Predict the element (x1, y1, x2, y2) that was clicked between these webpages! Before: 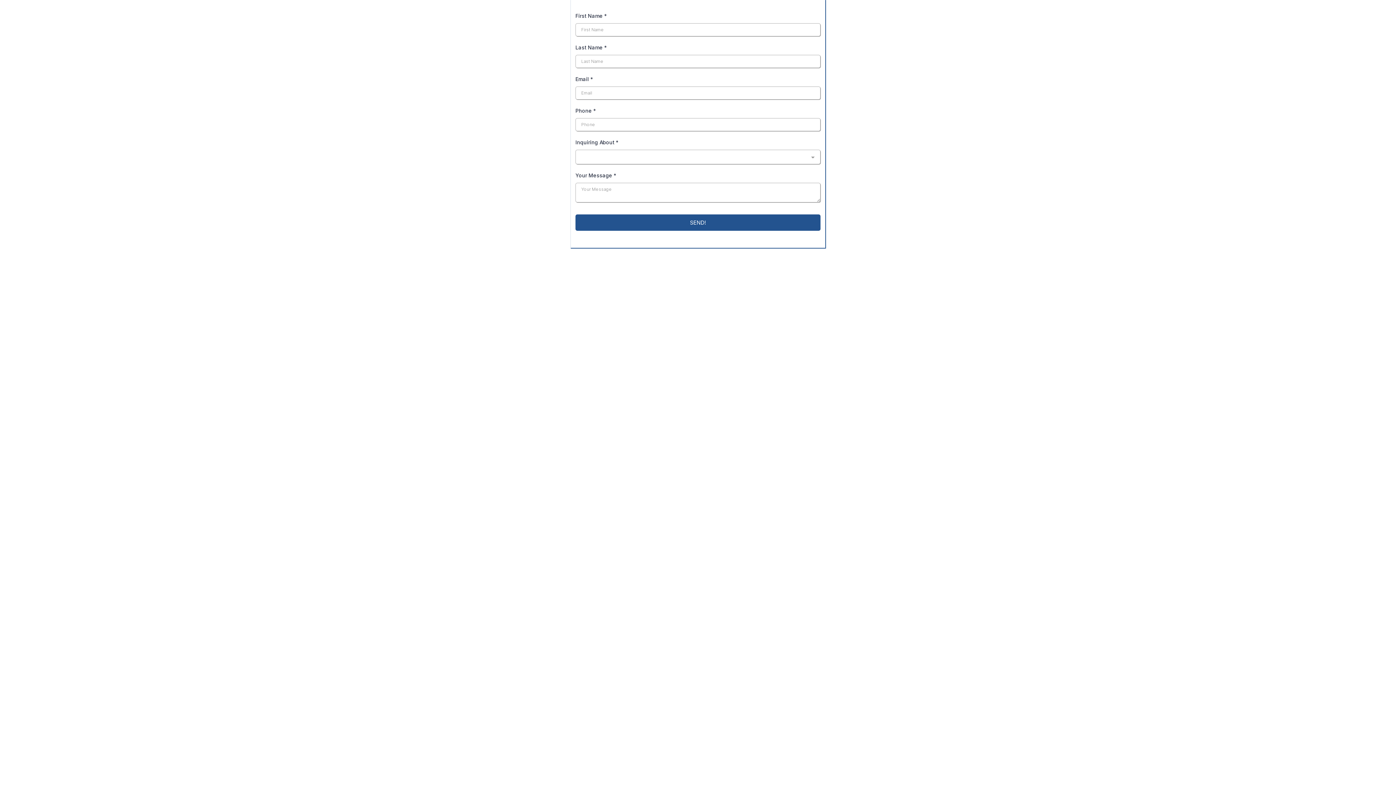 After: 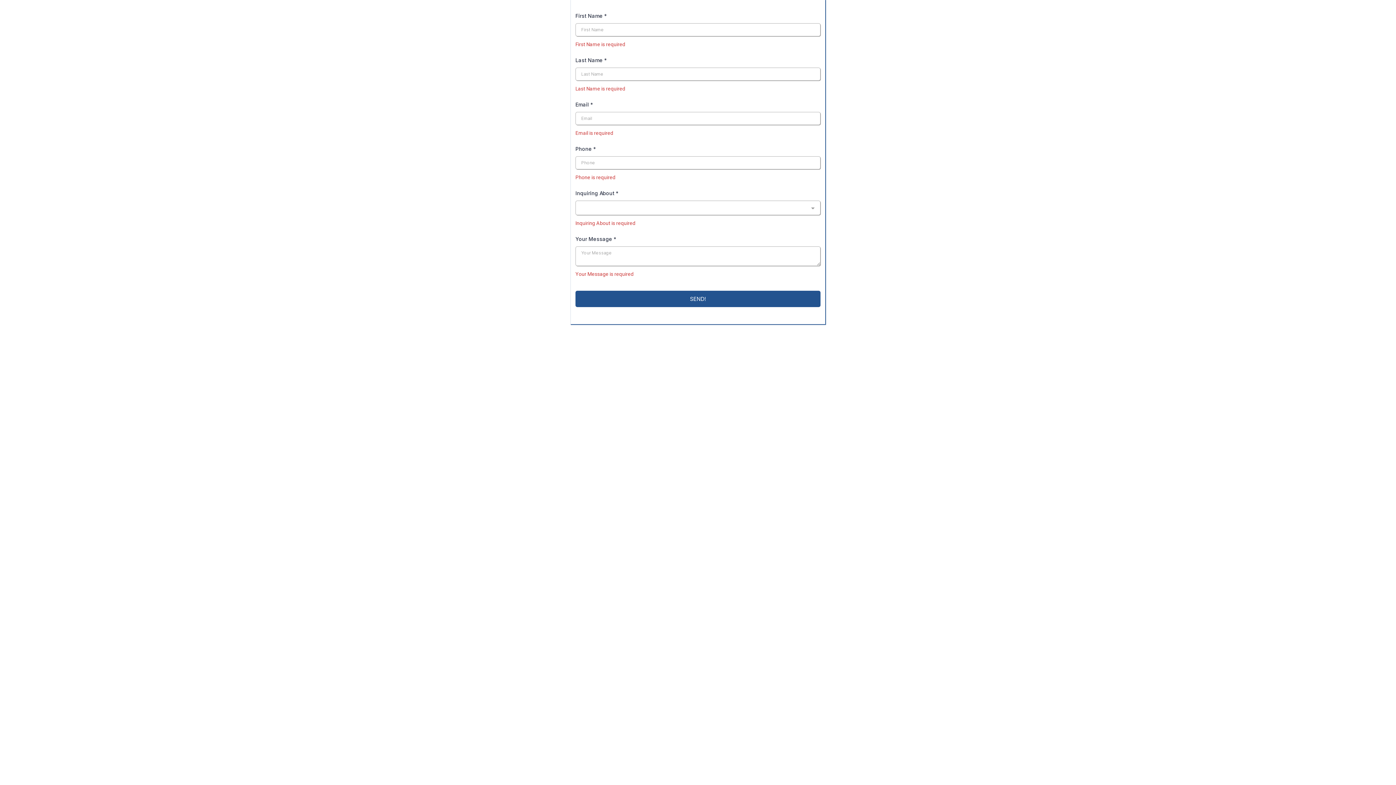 Action: bbox: (575, 214, 820, 230) label: SEND!